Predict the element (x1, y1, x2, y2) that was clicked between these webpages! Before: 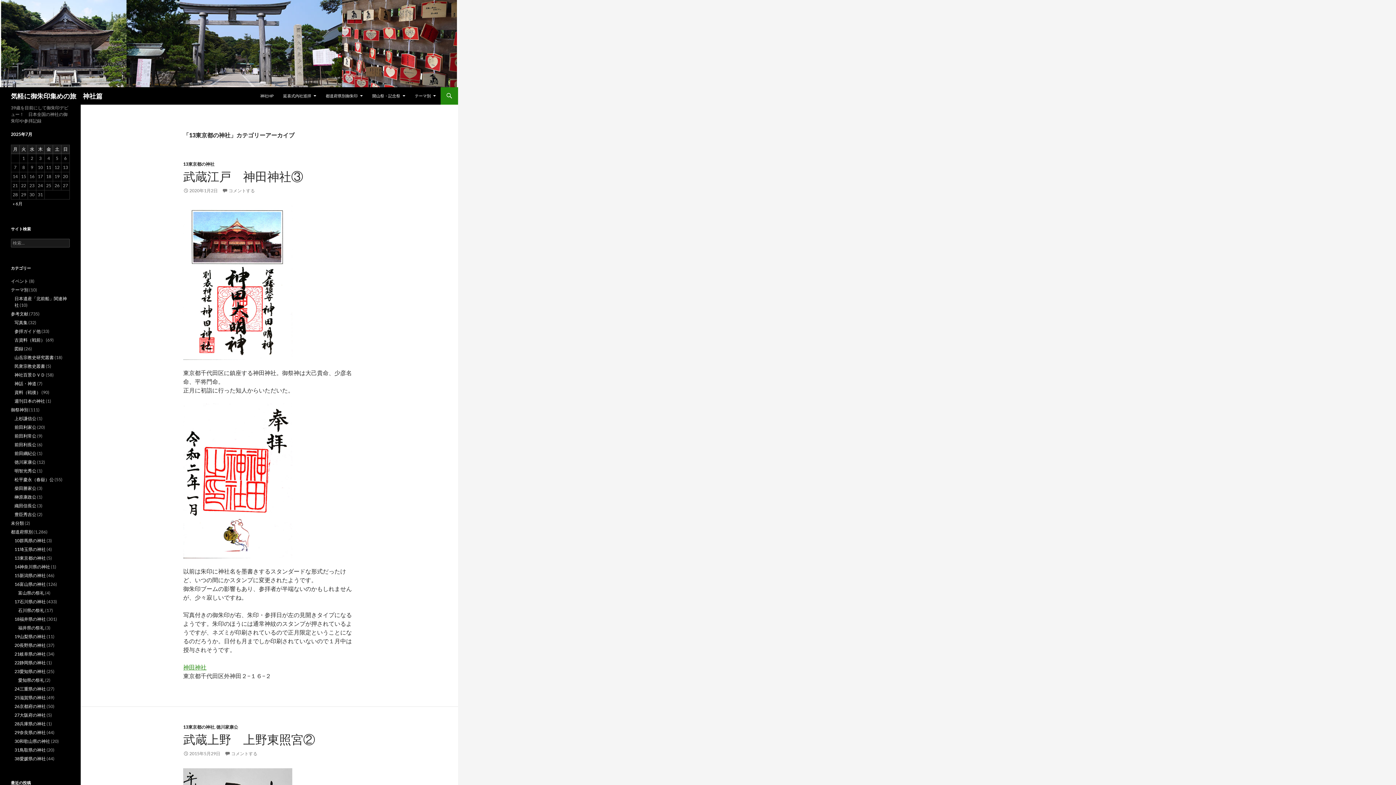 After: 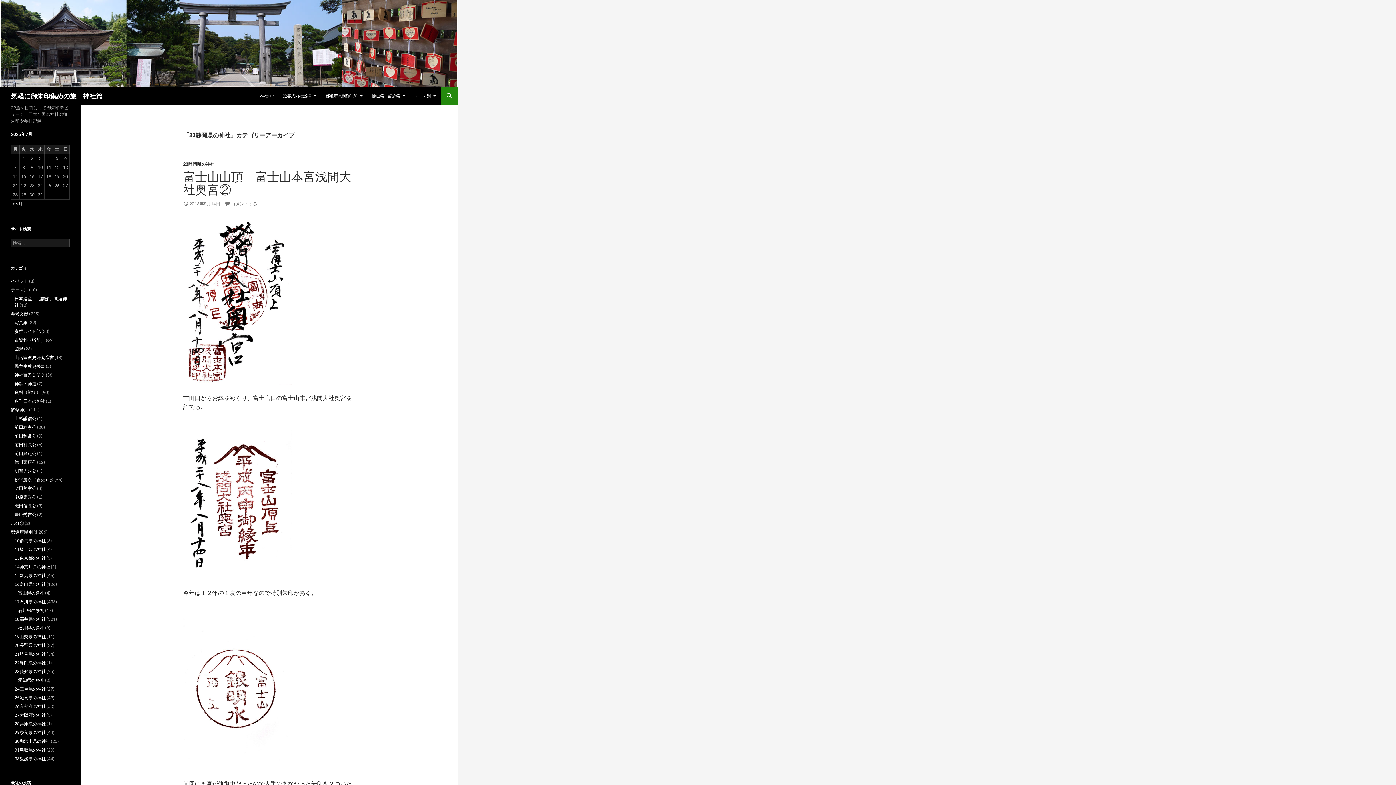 Action: label: 22静岡県の神社 bbox: (14, 660, 45, 665)